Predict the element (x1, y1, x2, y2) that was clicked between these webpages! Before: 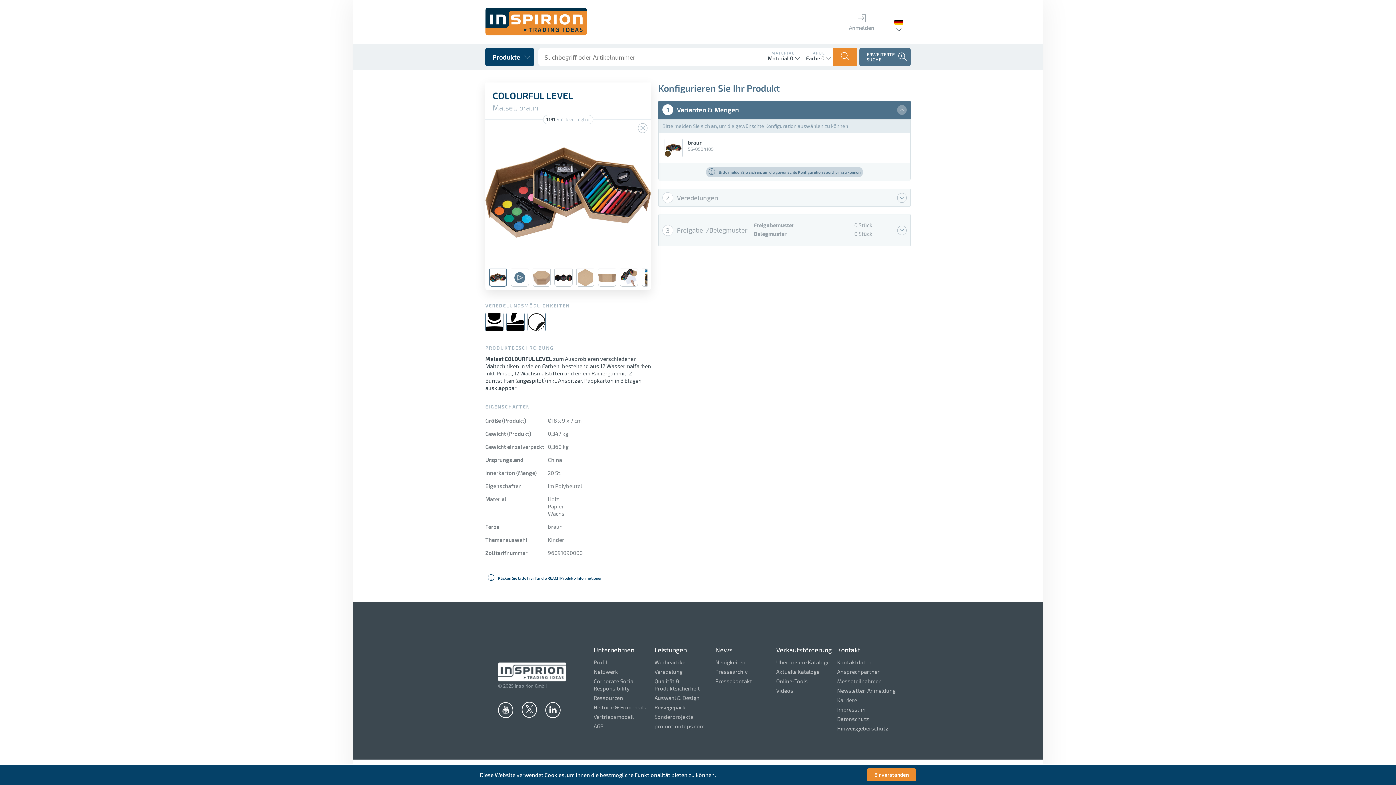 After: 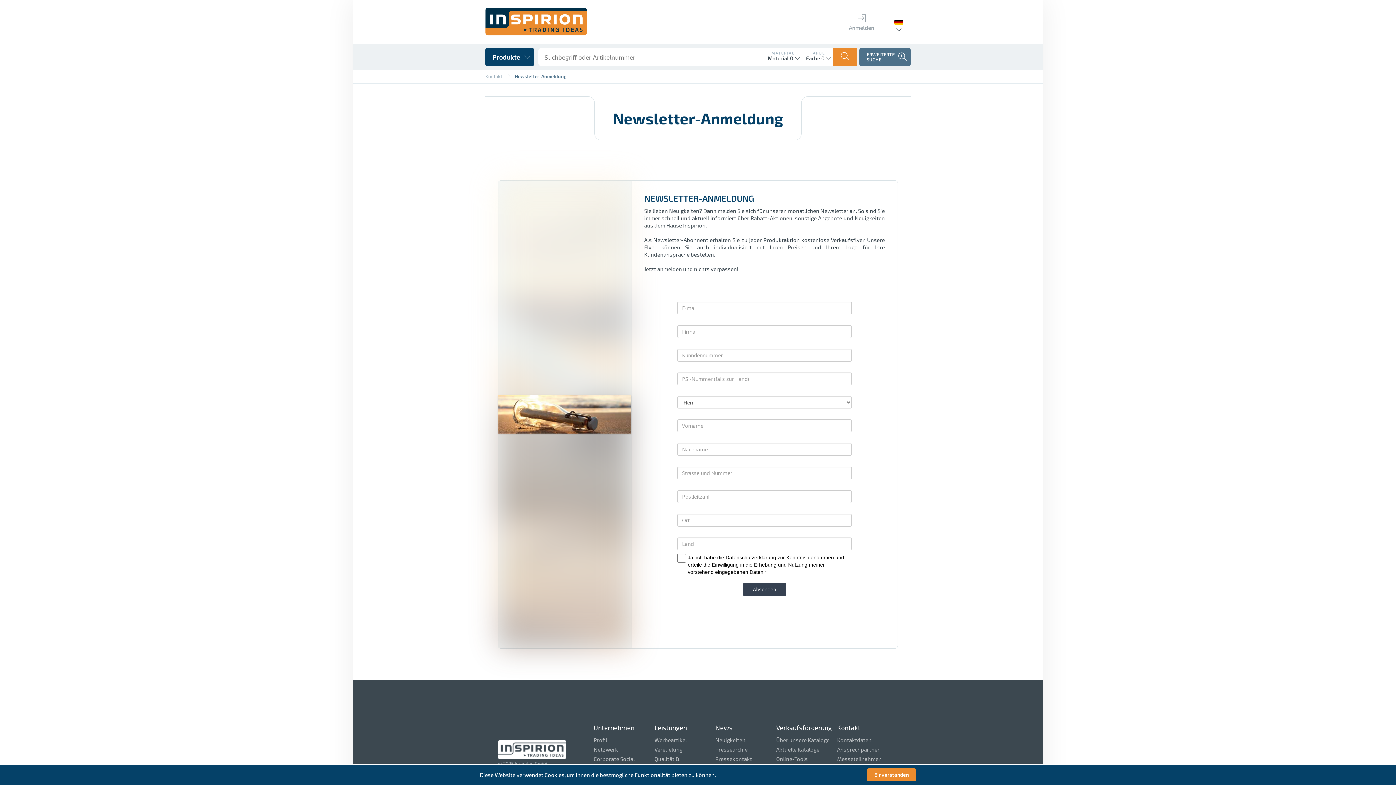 Action: label: Newsletter-Anmeldung bbox: (837, 687, 895, 694)